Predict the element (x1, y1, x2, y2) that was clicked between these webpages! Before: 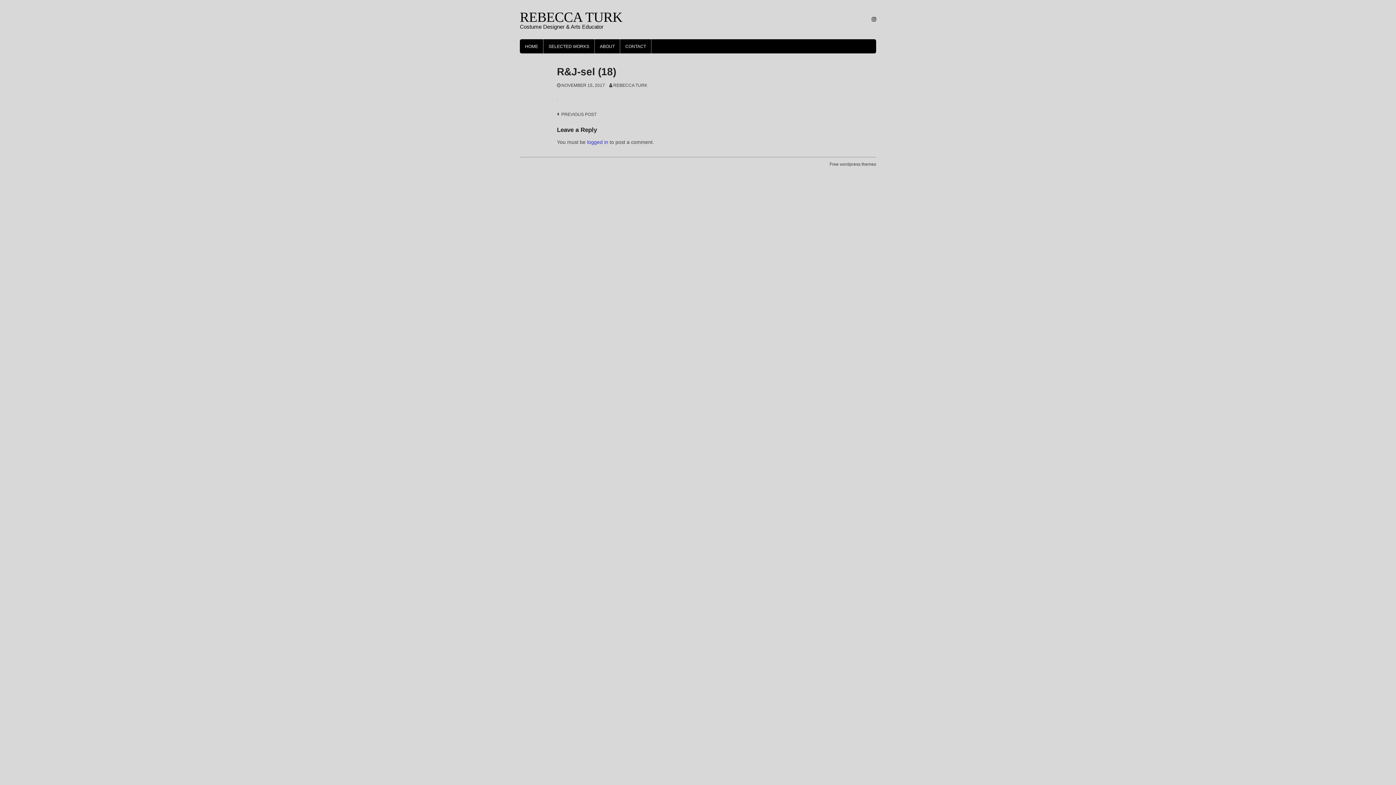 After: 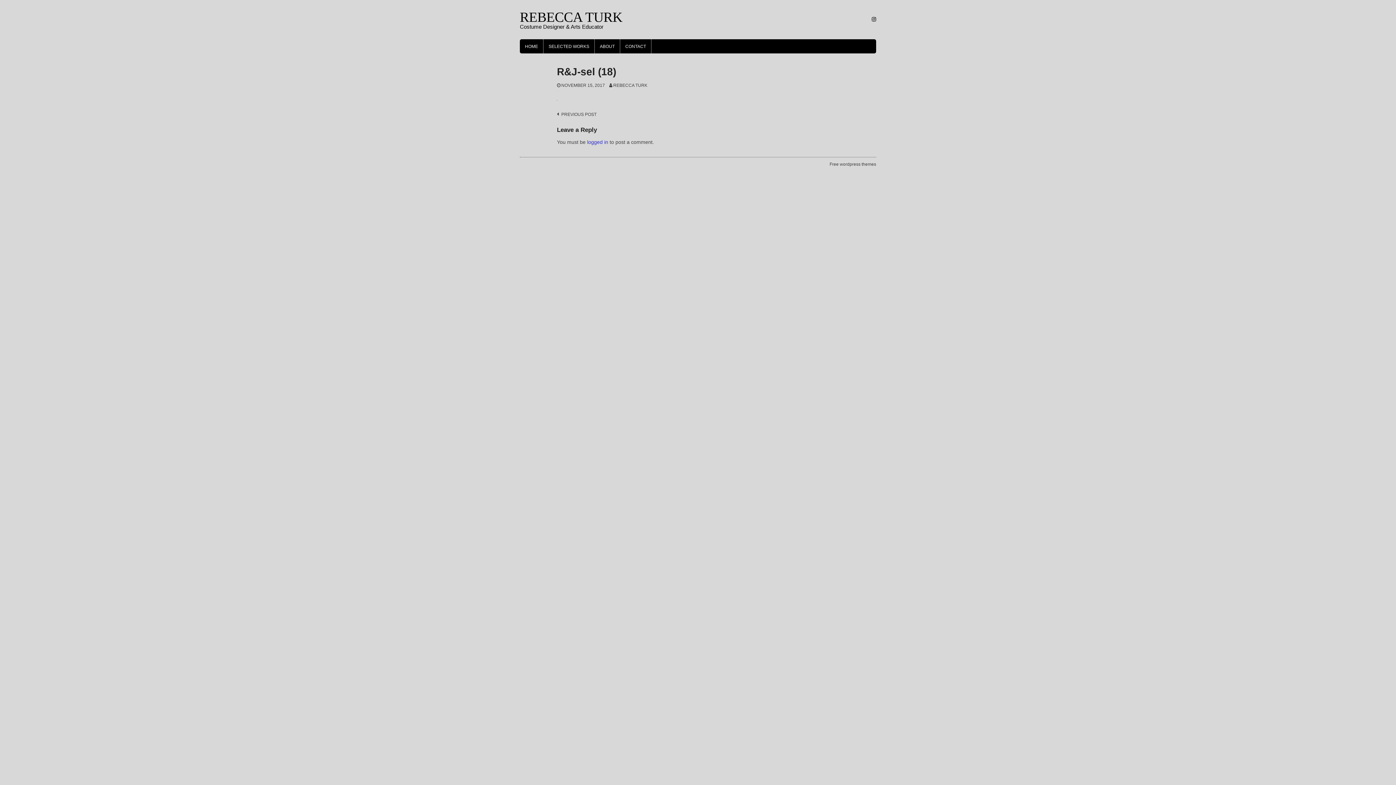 Action: label: PREVIOUS POST bbox: (557, 112, 596, 117)